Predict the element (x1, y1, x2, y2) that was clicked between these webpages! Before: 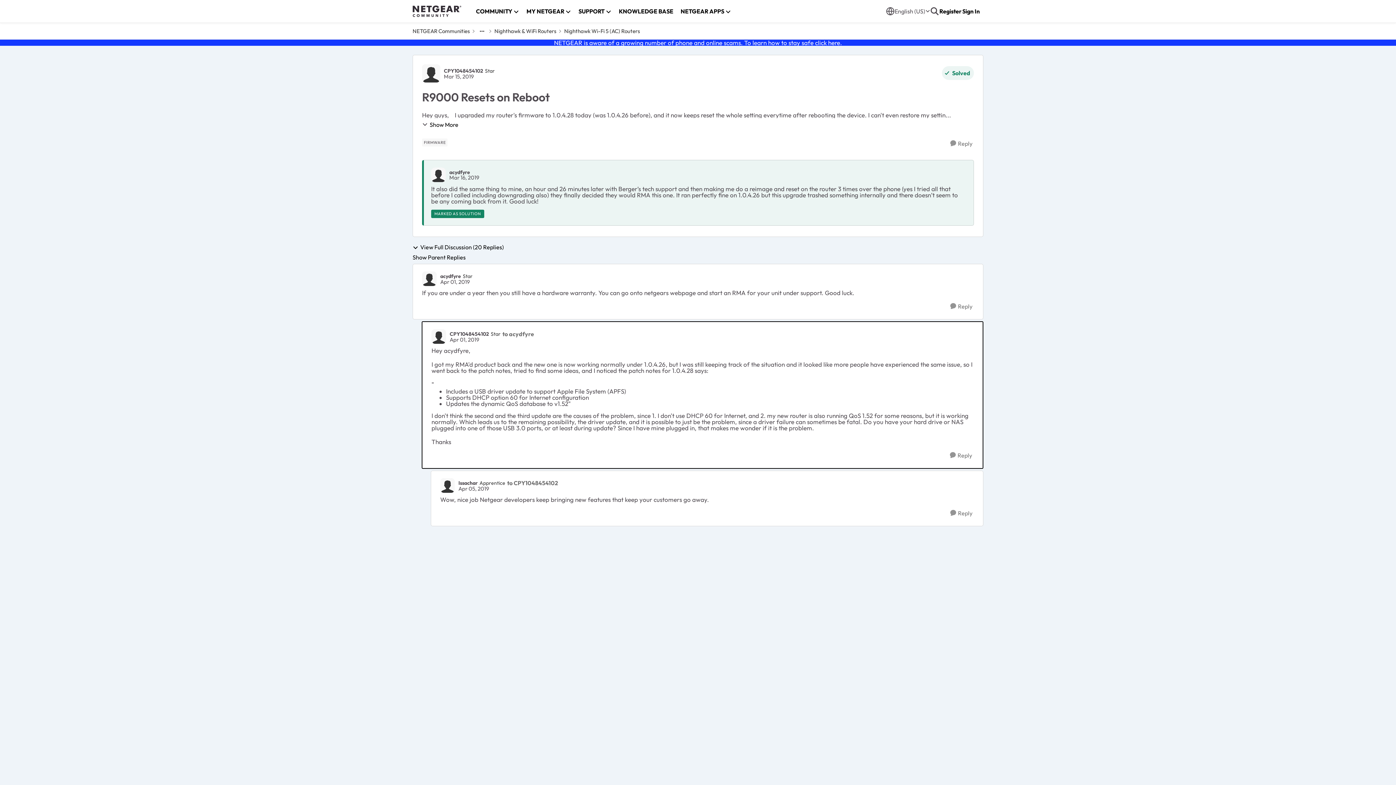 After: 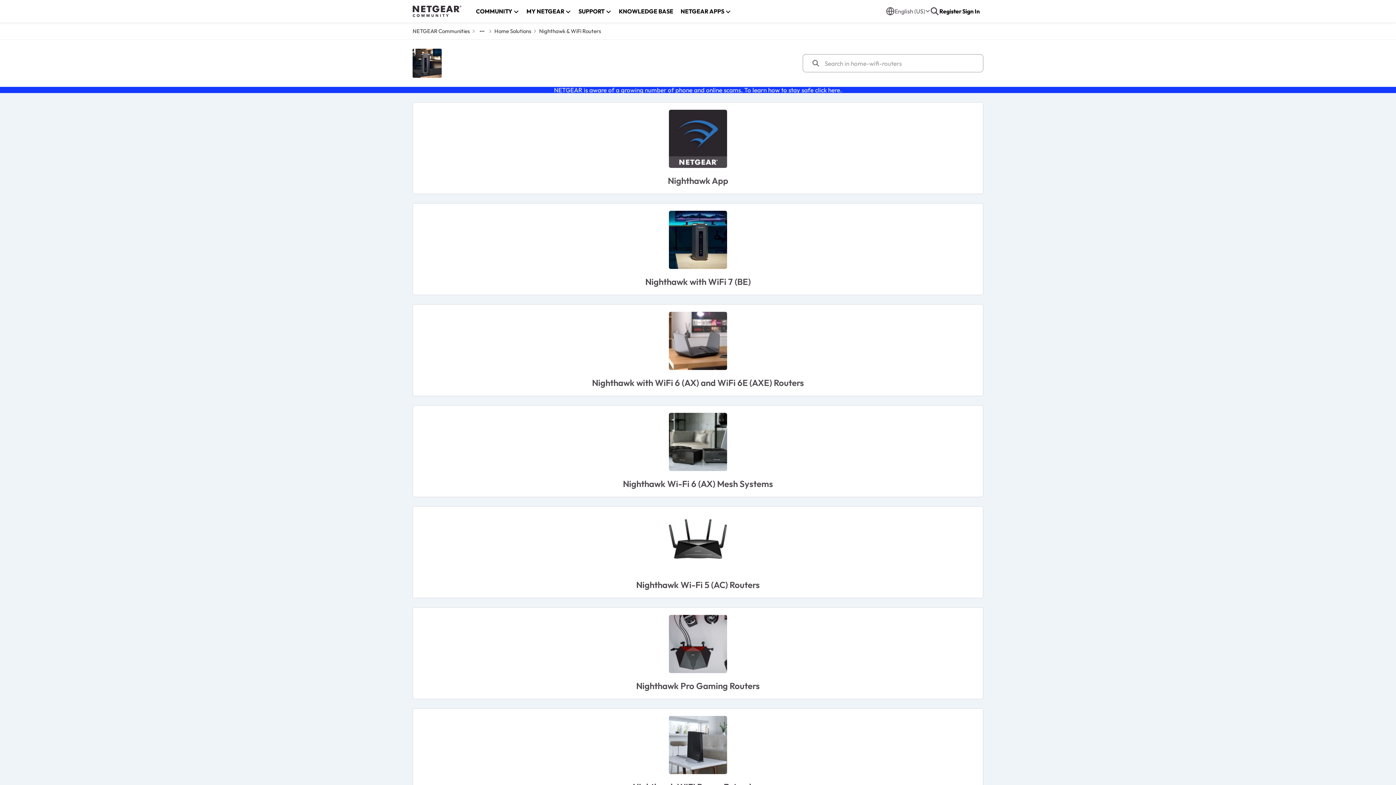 Action: bbox: (494, 26, 556, 35) label: Place Nighthawk & WiFi Routers